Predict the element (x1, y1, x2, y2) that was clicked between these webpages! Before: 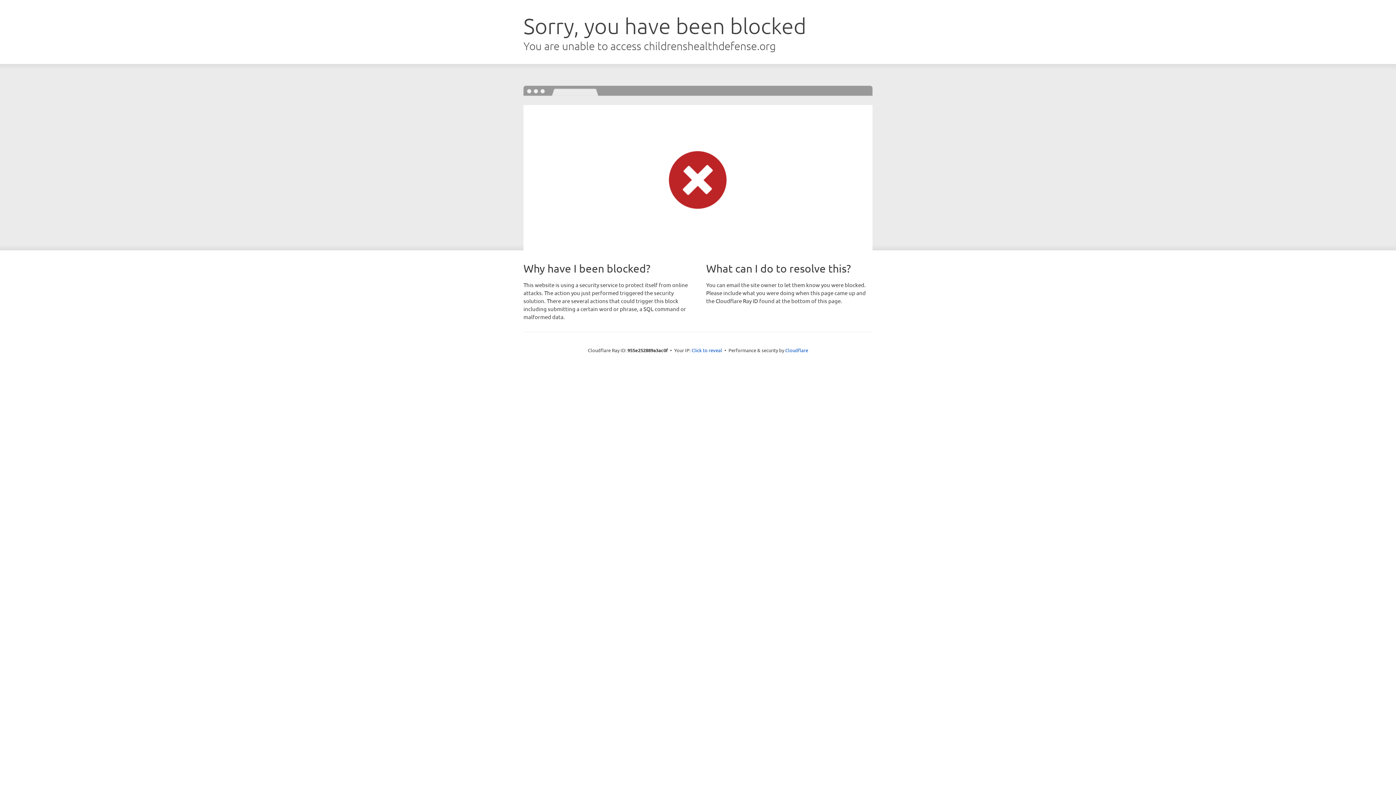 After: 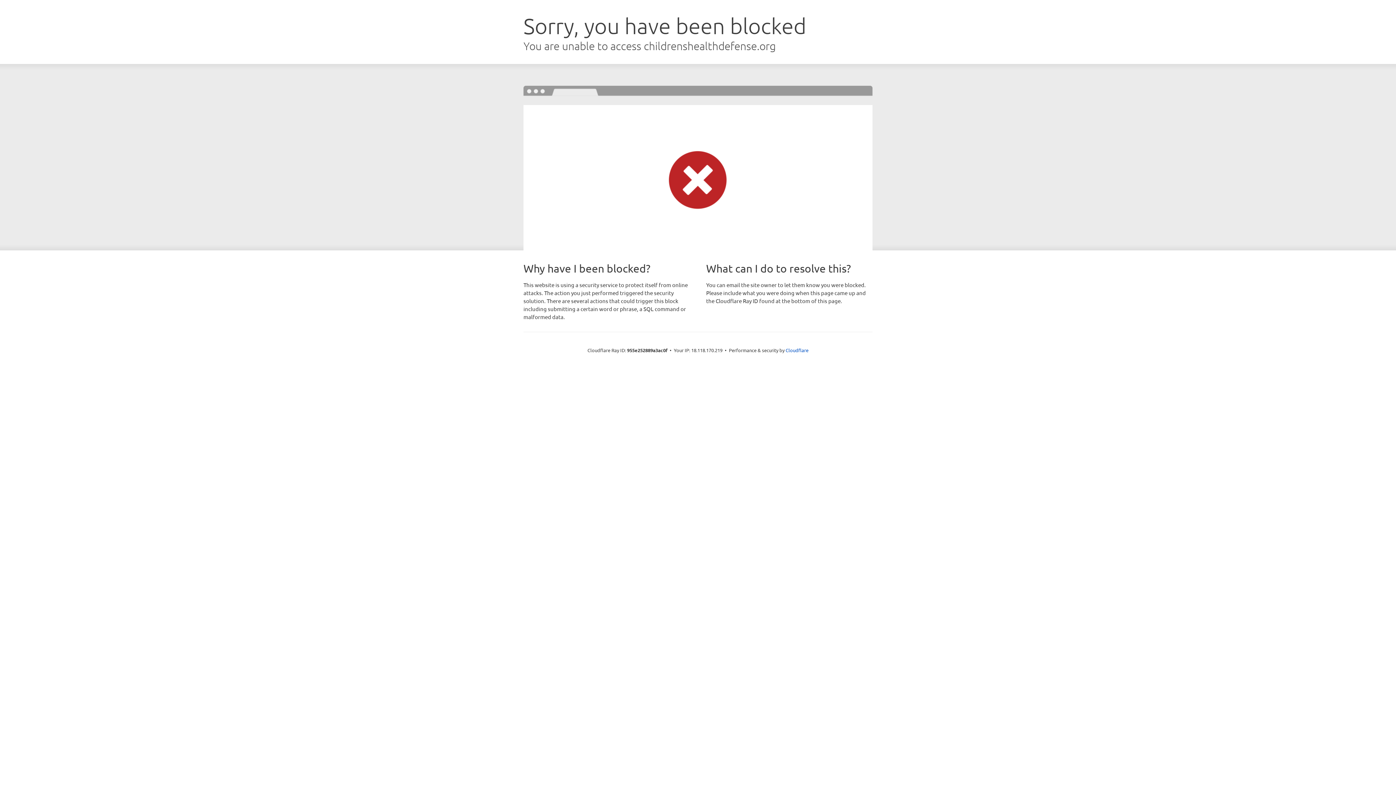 Action: label: Click to reveal bbox: (691, 346, 722, 353)